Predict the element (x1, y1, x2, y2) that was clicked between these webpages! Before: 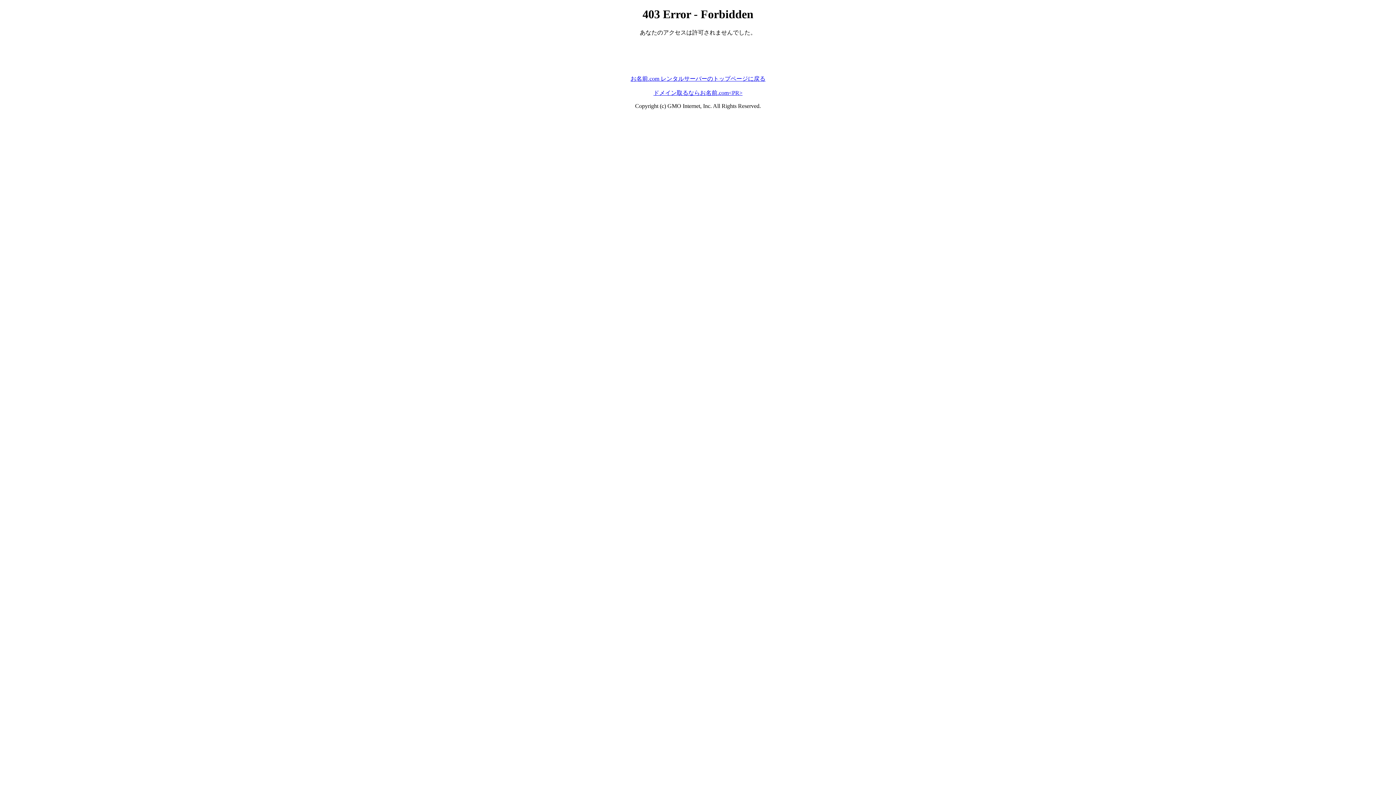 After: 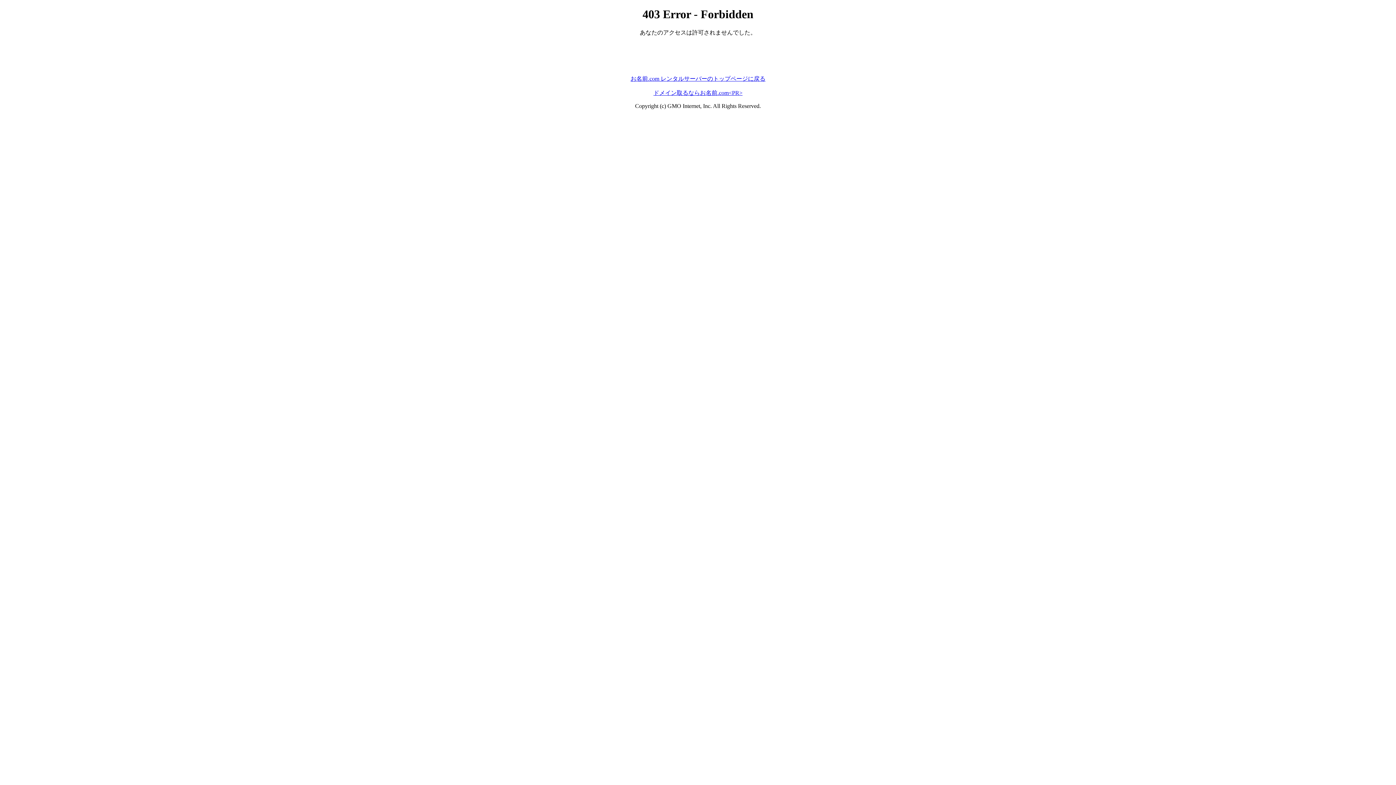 Action: bbox: (653, 89, 742, 95) label: ドメイン取るならお名前.com<PR>